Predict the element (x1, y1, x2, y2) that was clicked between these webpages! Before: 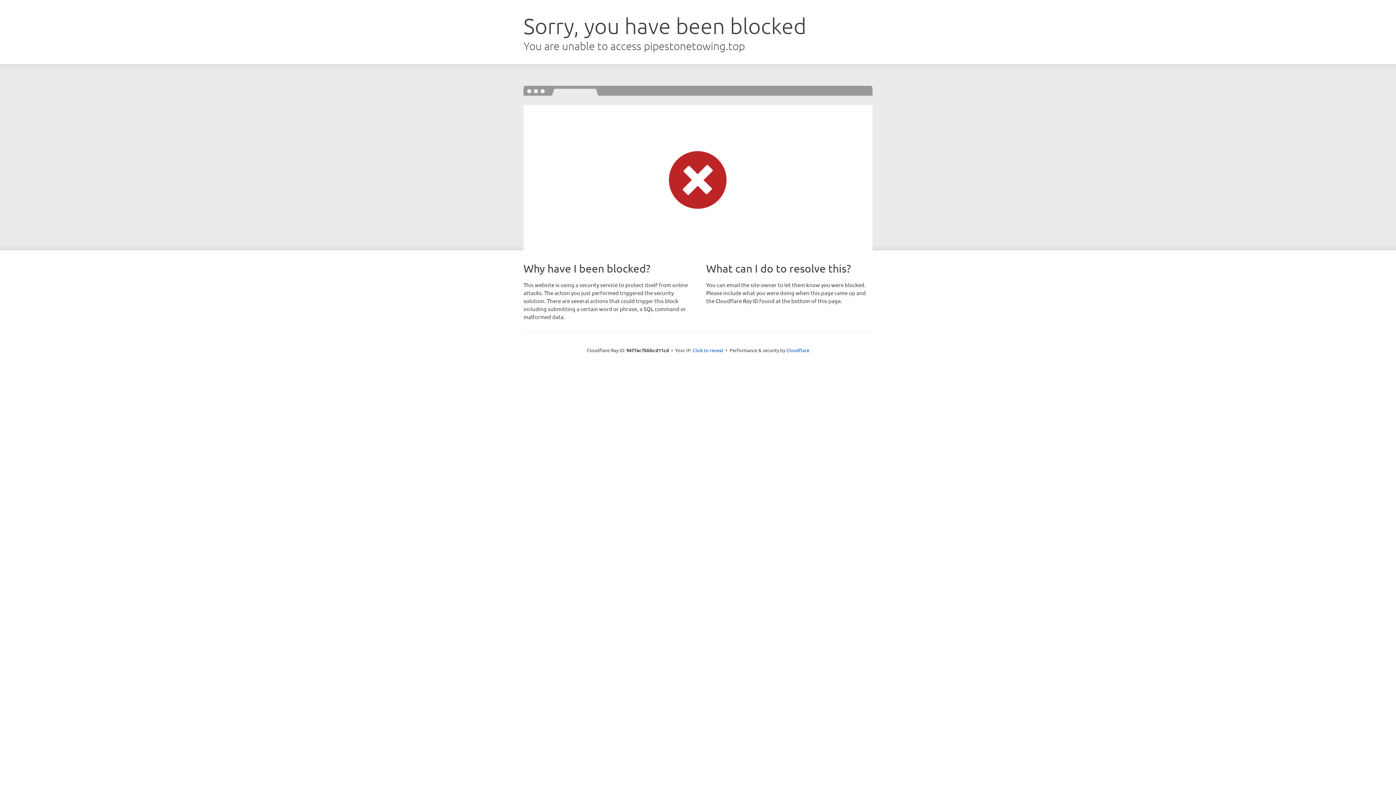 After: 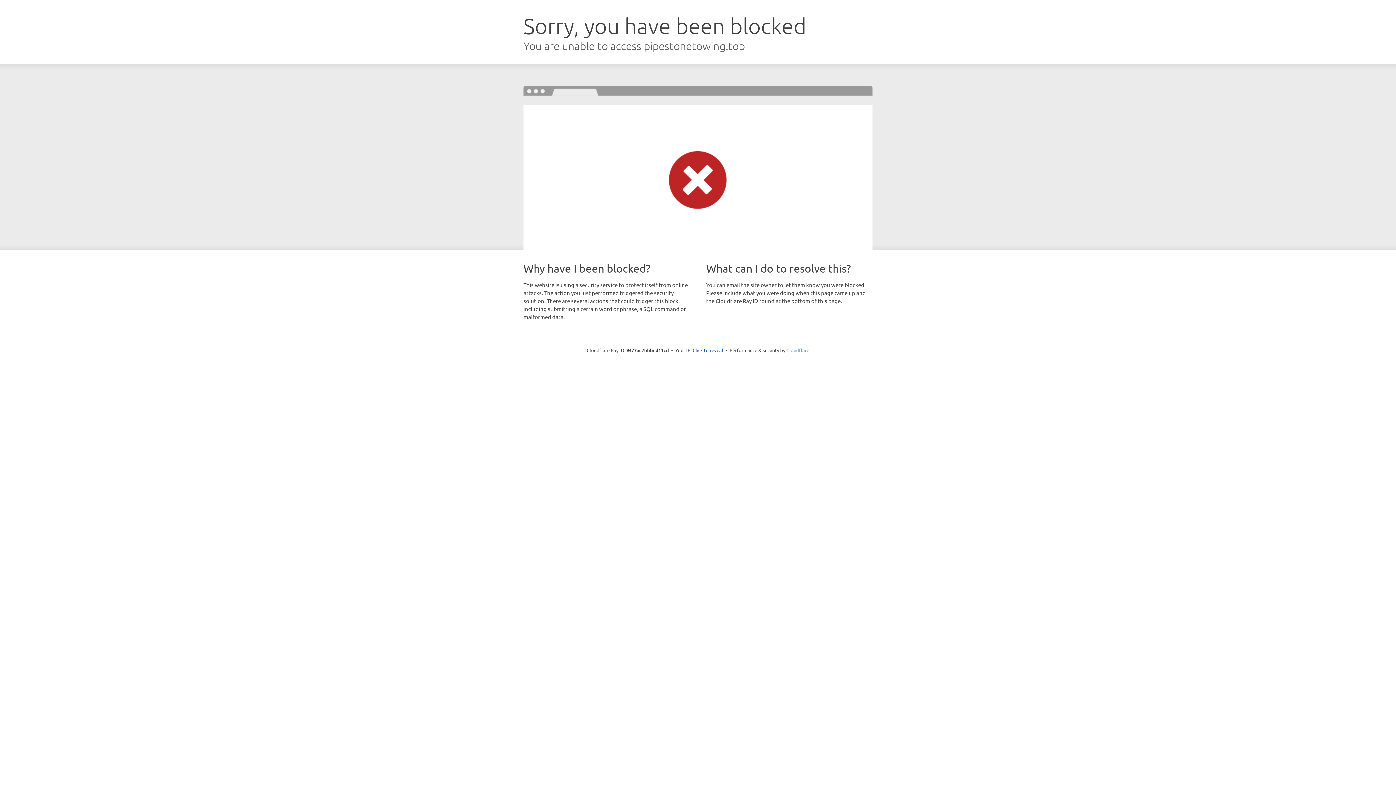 Action: bbox: (786, 347, 809, 353) label: Cloudflare